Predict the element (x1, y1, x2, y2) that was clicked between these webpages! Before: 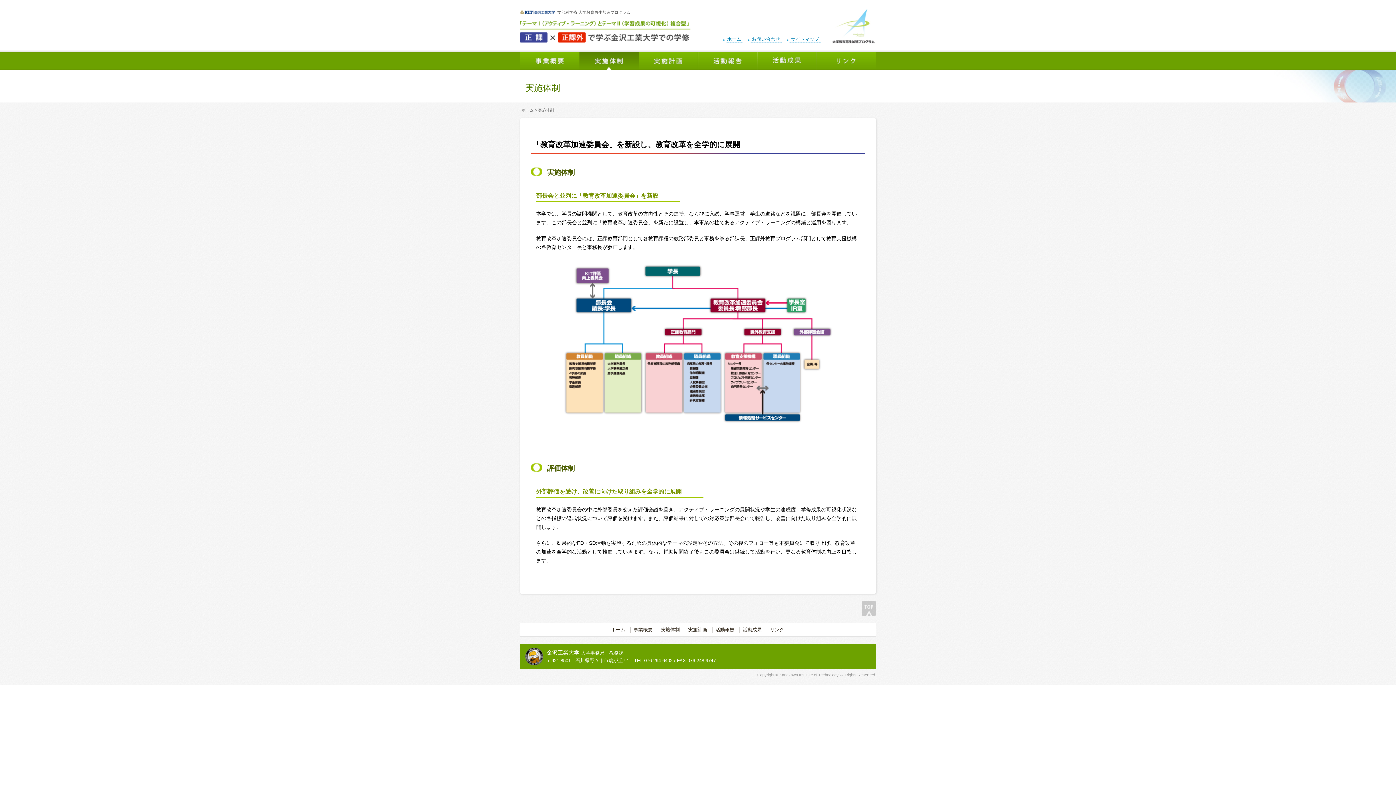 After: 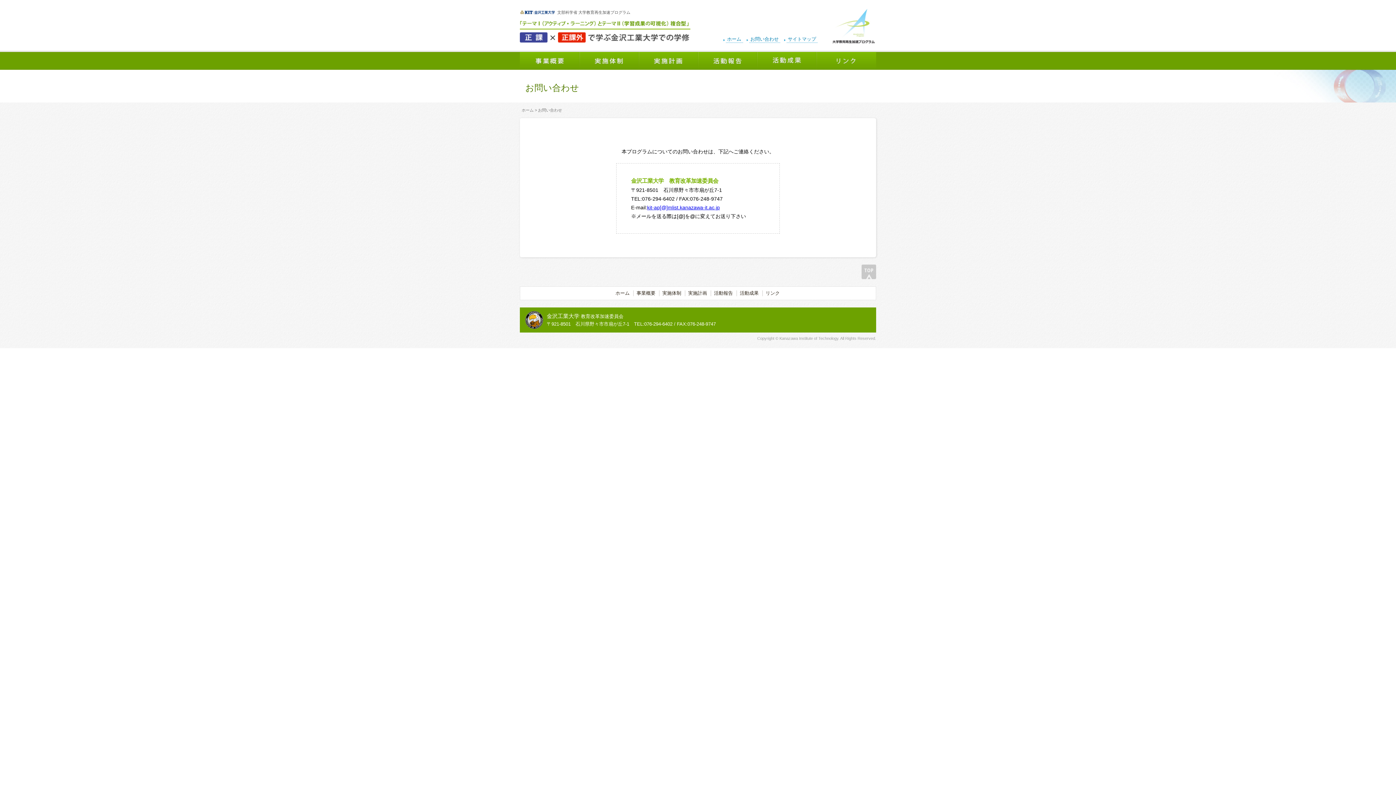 Action: label: お問い合わせ bbox: (748, 36, 782, 42)